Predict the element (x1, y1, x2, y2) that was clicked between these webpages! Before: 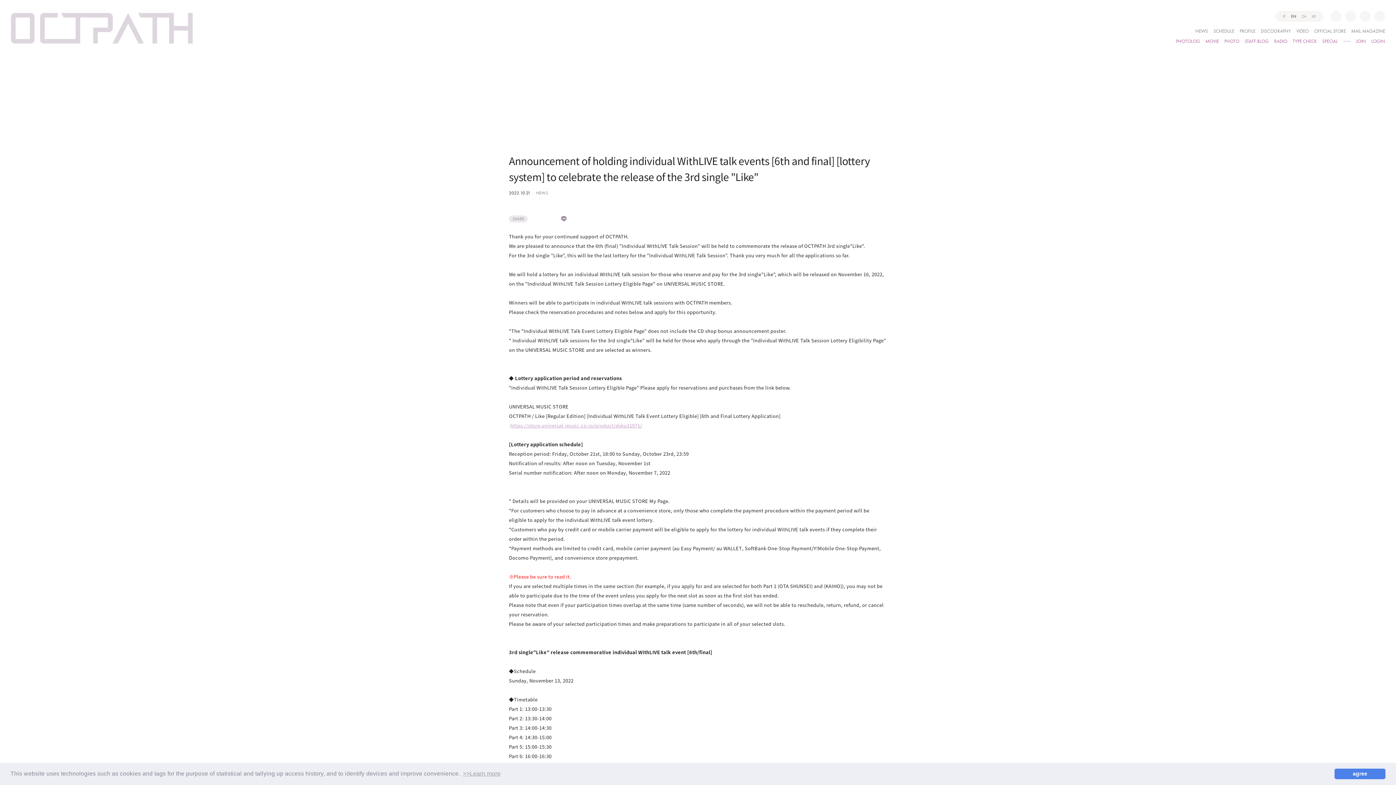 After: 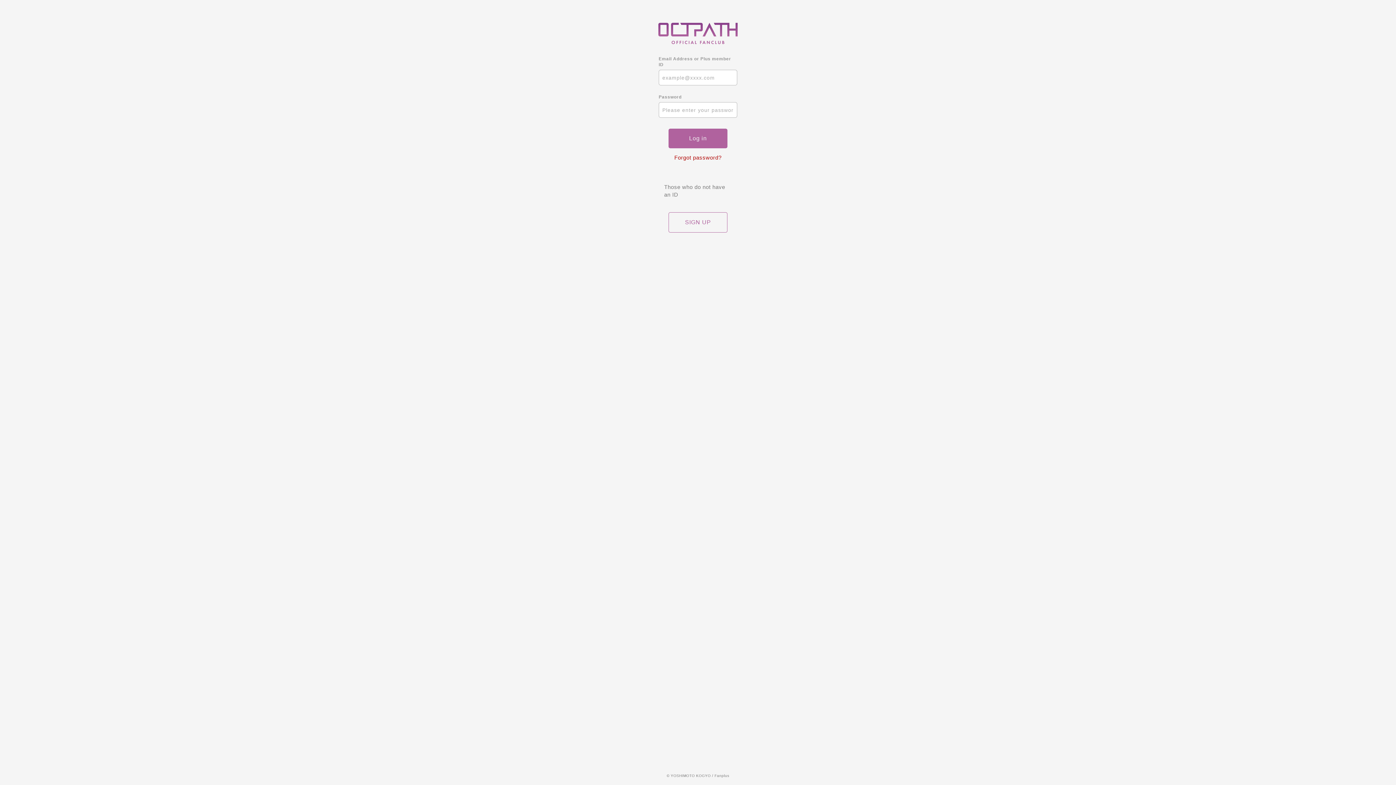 Action: label: TYPE CHECK bbox: (1274, 37, 1310, 43)